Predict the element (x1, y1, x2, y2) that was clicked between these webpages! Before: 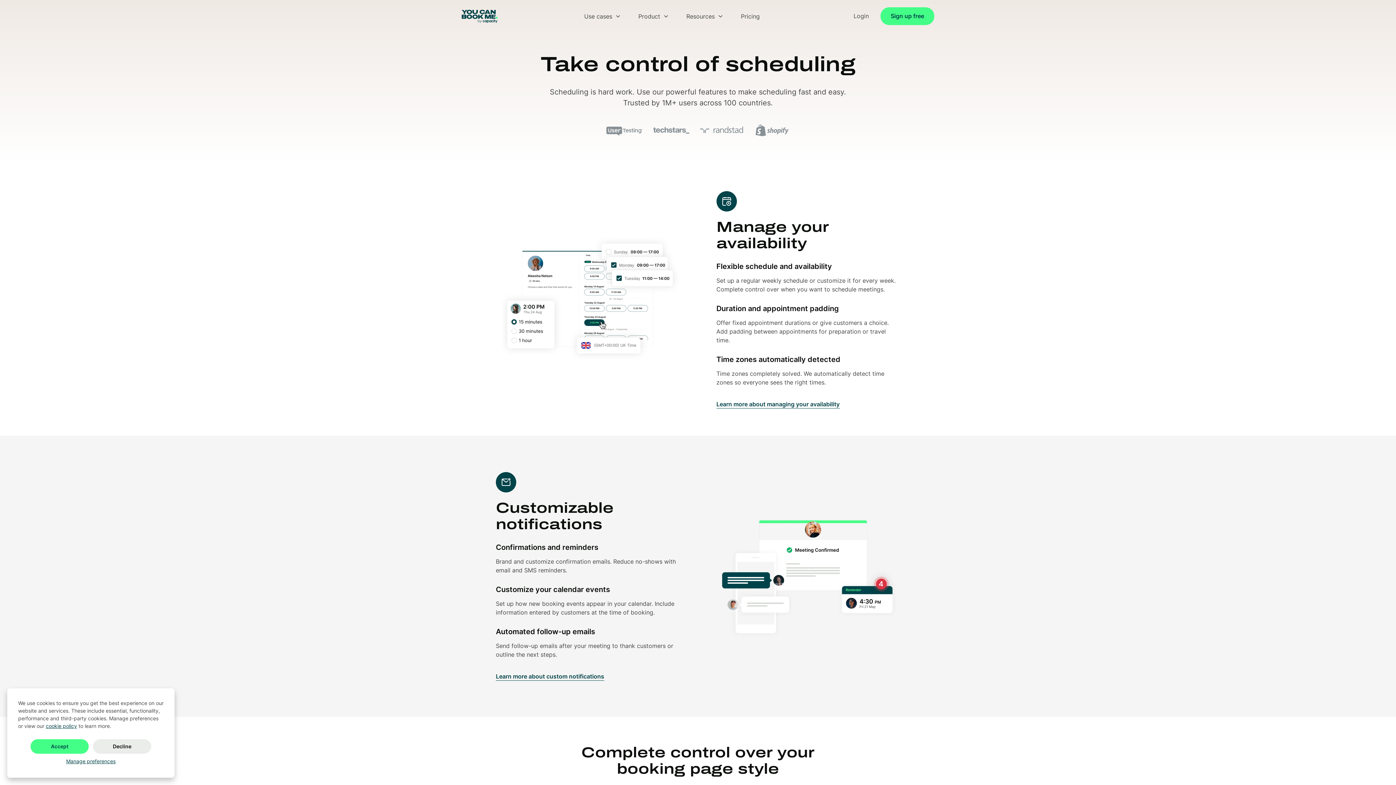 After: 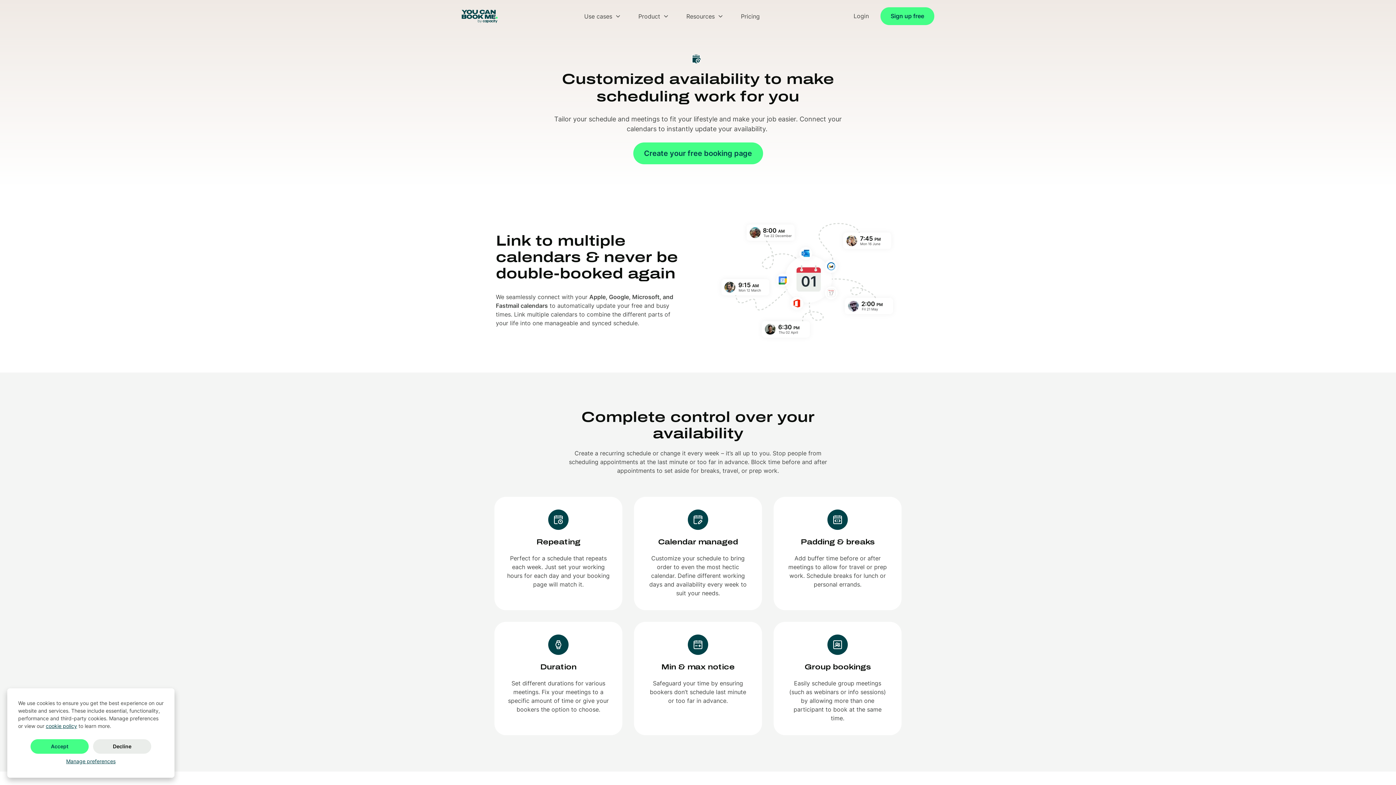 Action: bbox: (716, 400, 839, 408) label: Learn more about managing your availability